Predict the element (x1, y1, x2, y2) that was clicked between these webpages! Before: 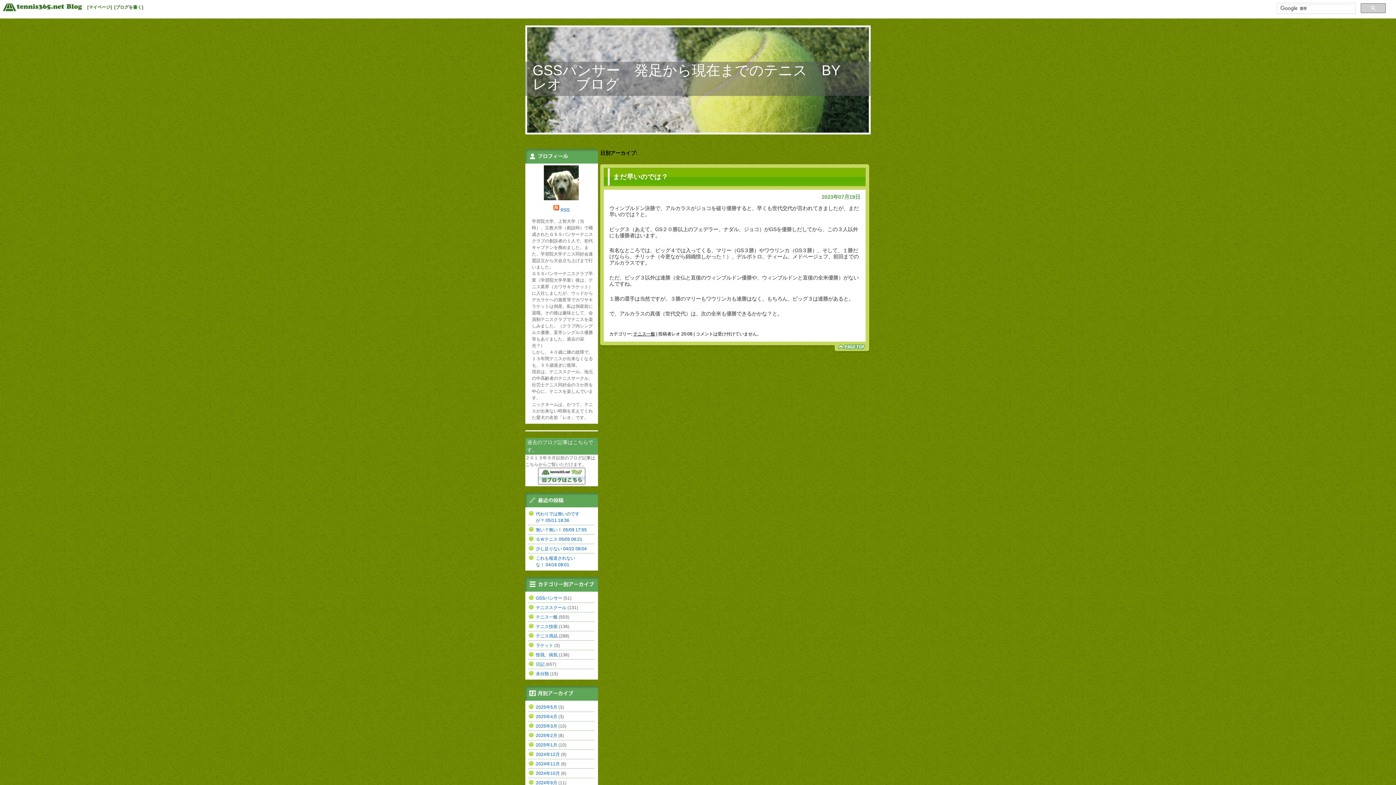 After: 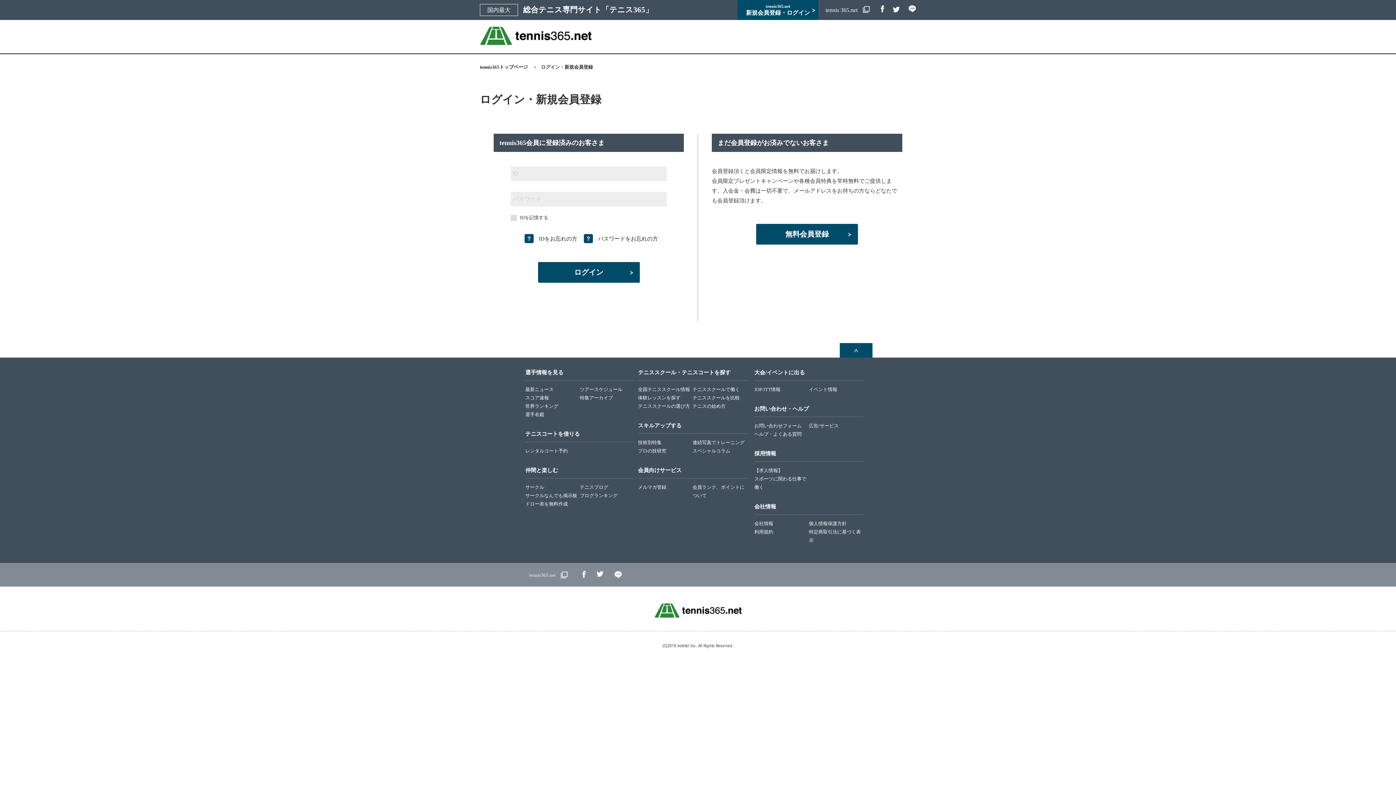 Action: bbox: (87, 4, 112, 9) label: [マイページ]